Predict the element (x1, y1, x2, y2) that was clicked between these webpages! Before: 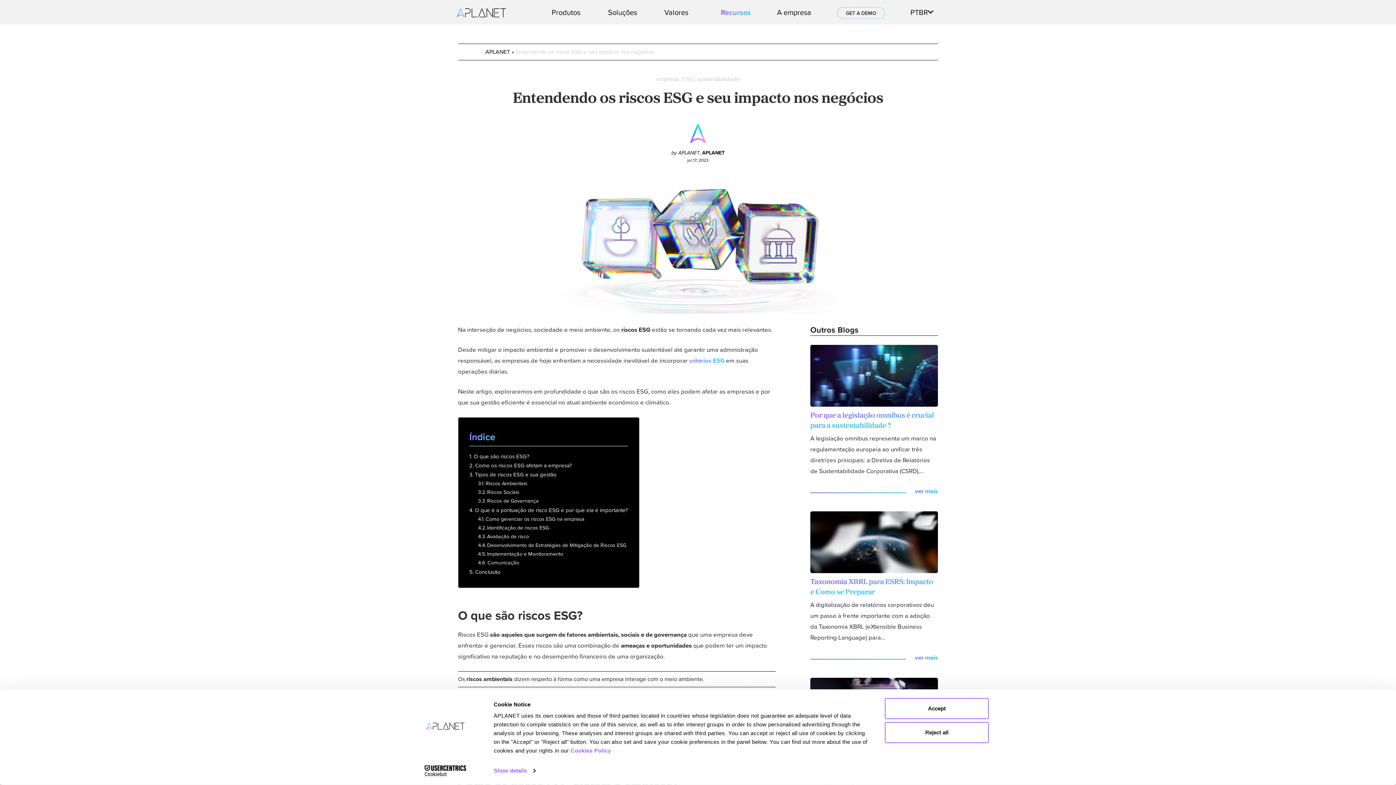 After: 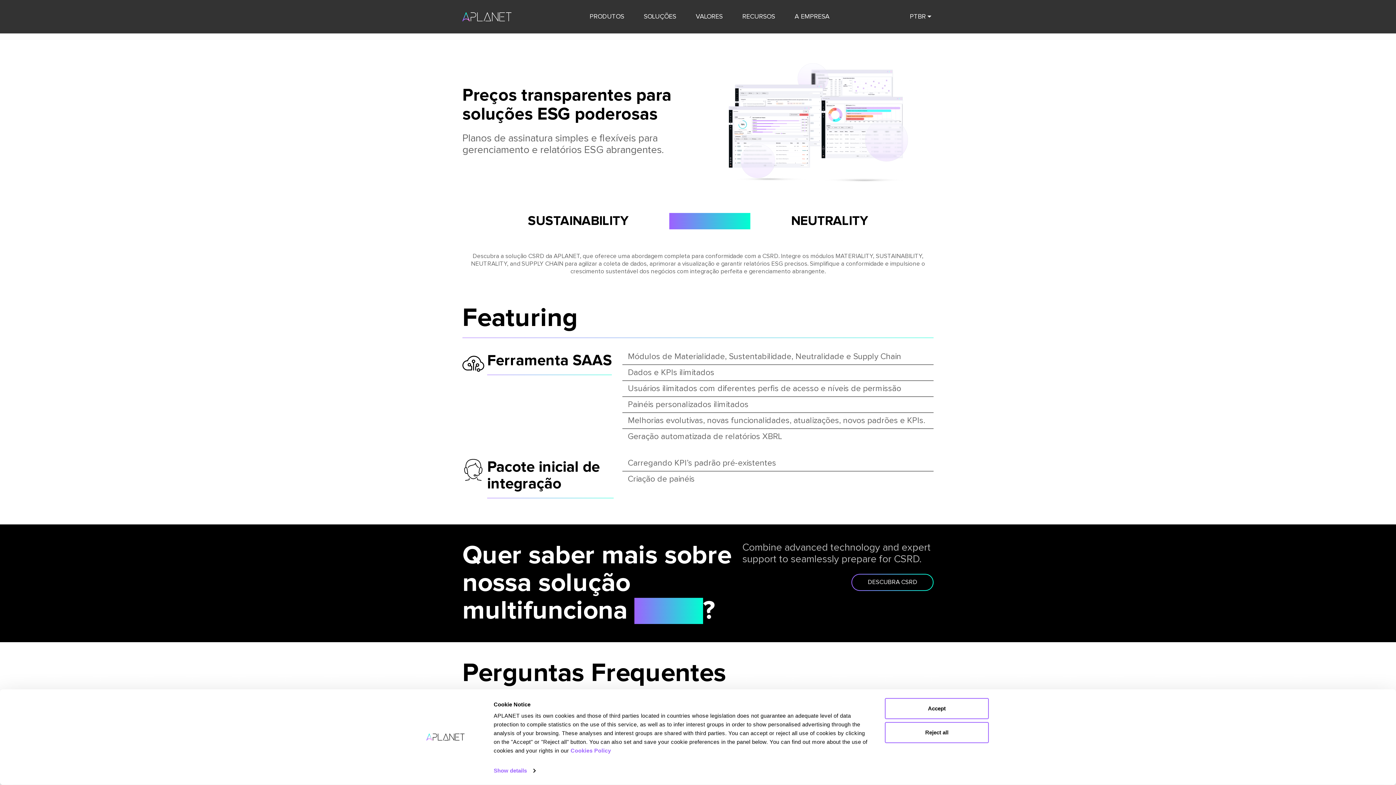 Action: label: Valores bbox: (664, 6, 688, 17)